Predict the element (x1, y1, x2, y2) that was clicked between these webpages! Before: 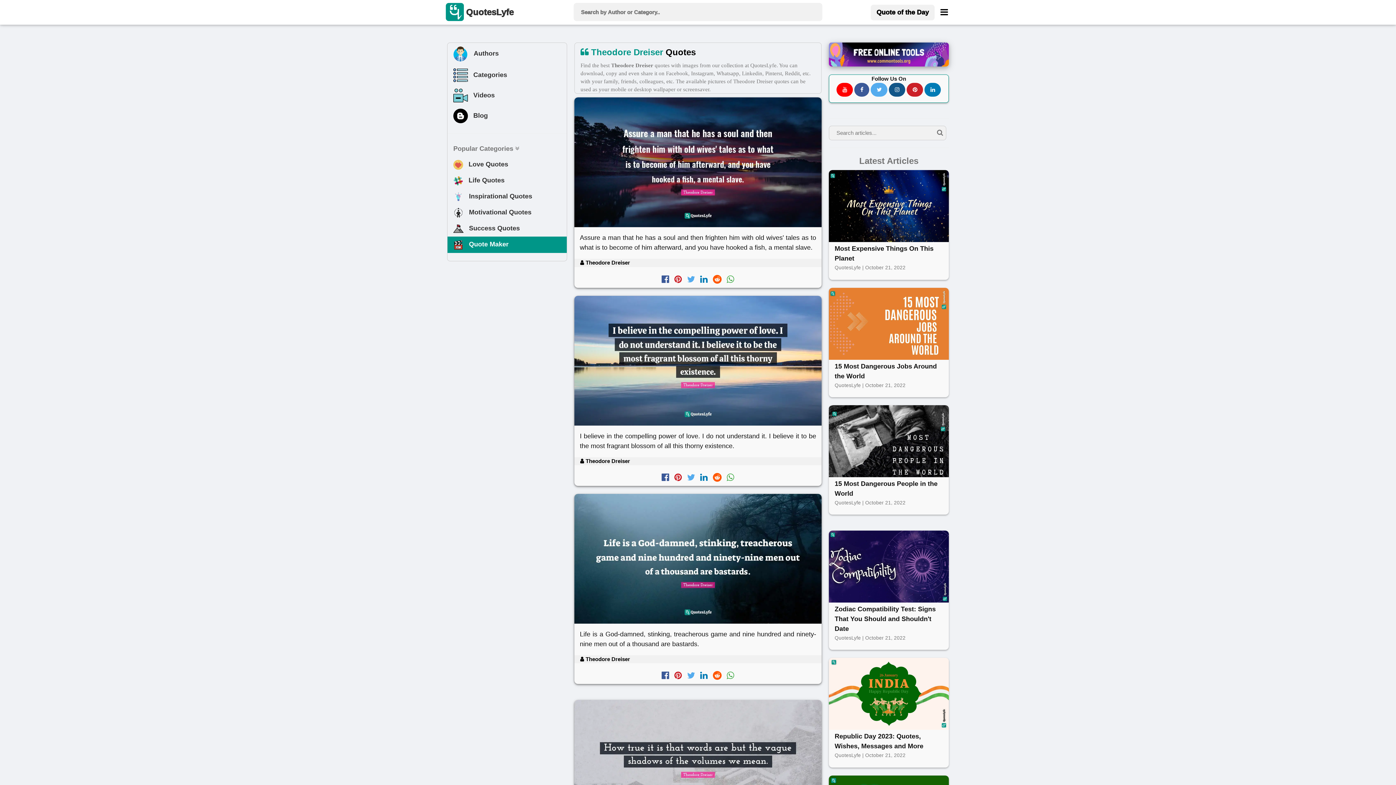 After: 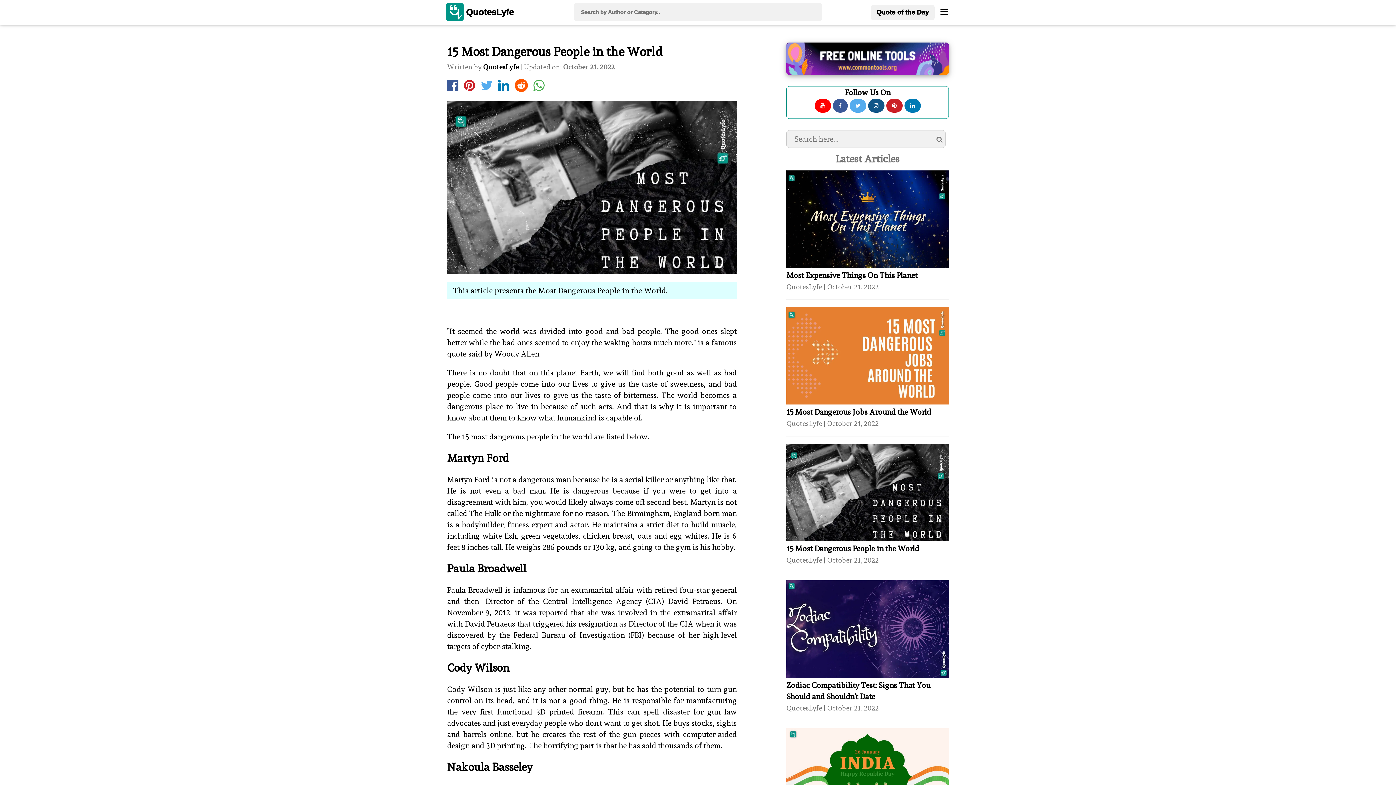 Action: label: 15 Most Dangerous People in the World
QuotesLyfe | October 21, 2022

 bbox: (829, 405, 949, 514)